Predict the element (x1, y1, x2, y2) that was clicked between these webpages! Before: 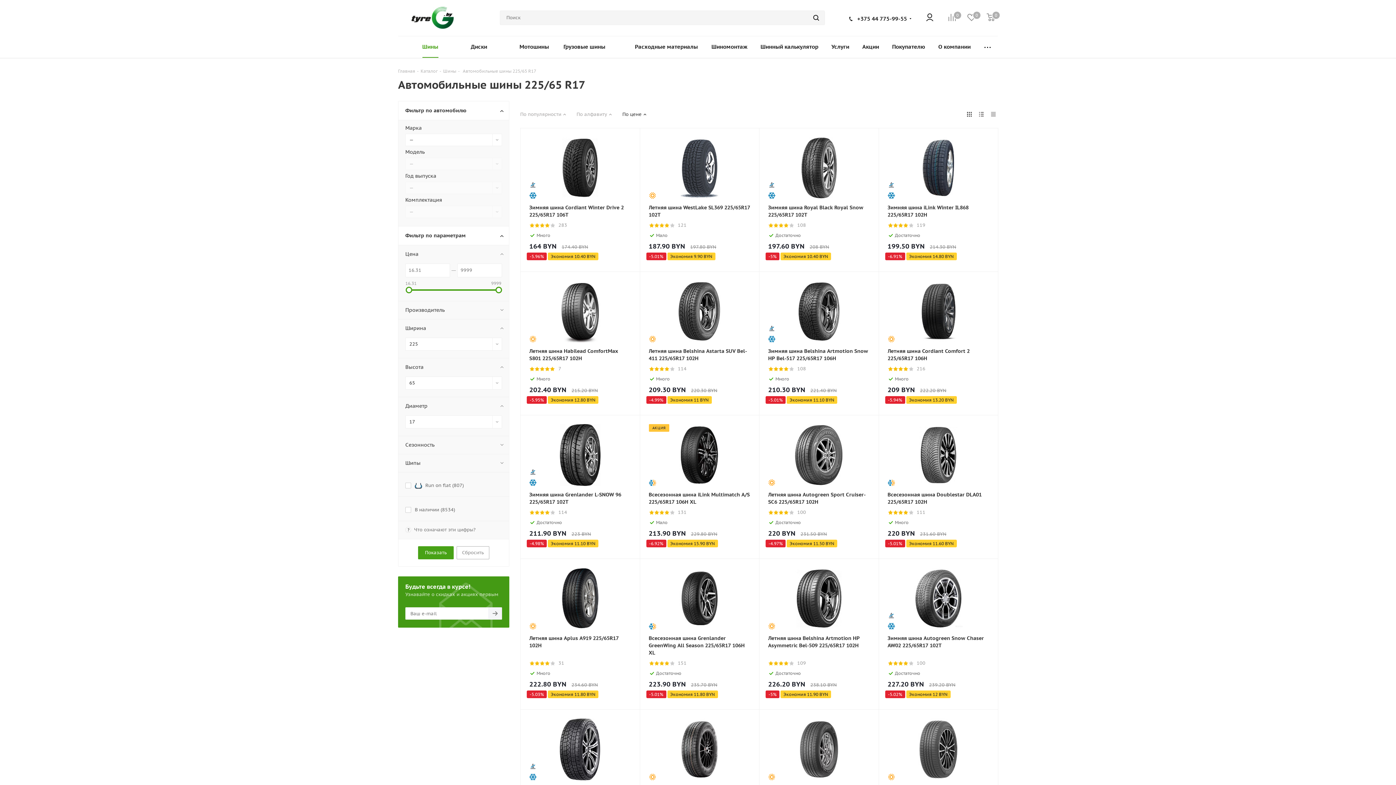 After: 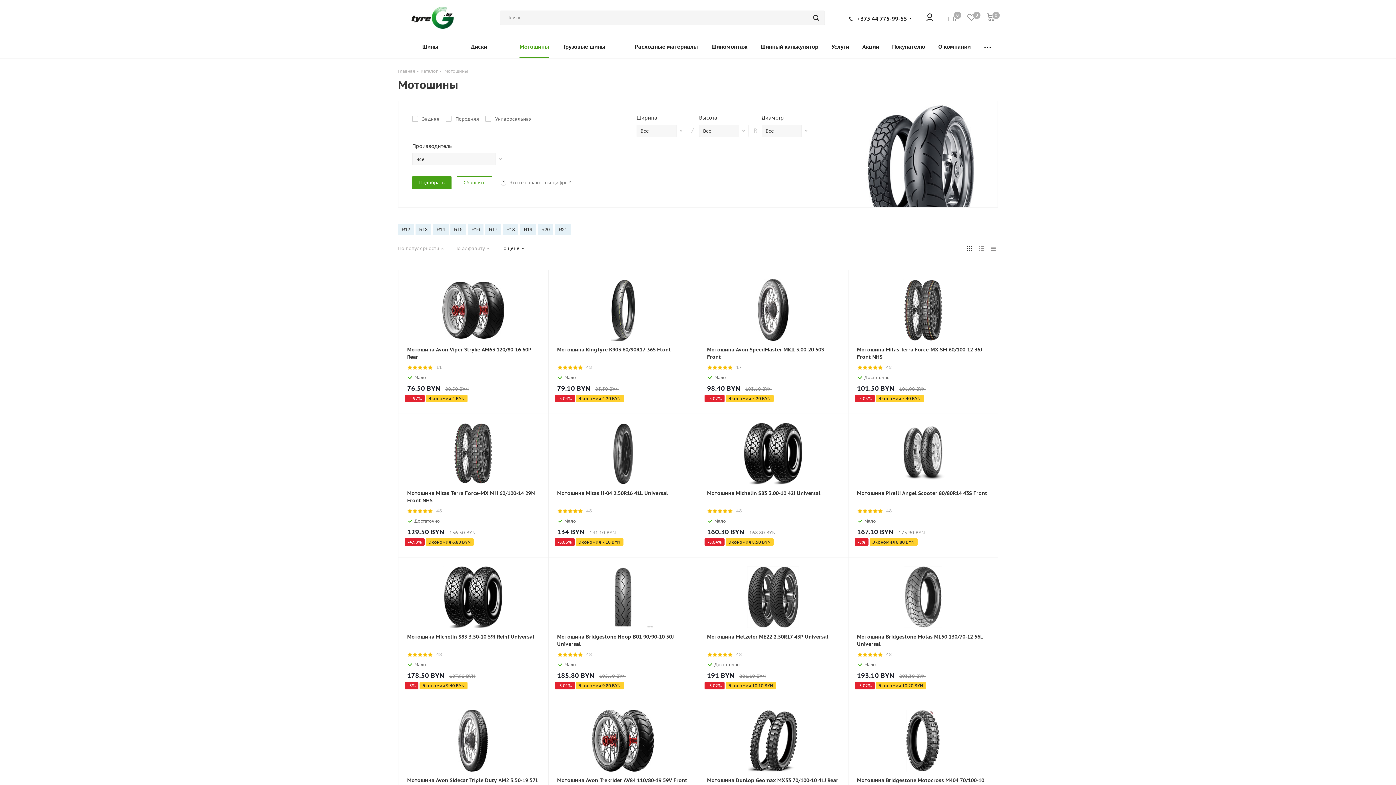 Action: label: Мотошины bbox: (495, 36, 557, 57)